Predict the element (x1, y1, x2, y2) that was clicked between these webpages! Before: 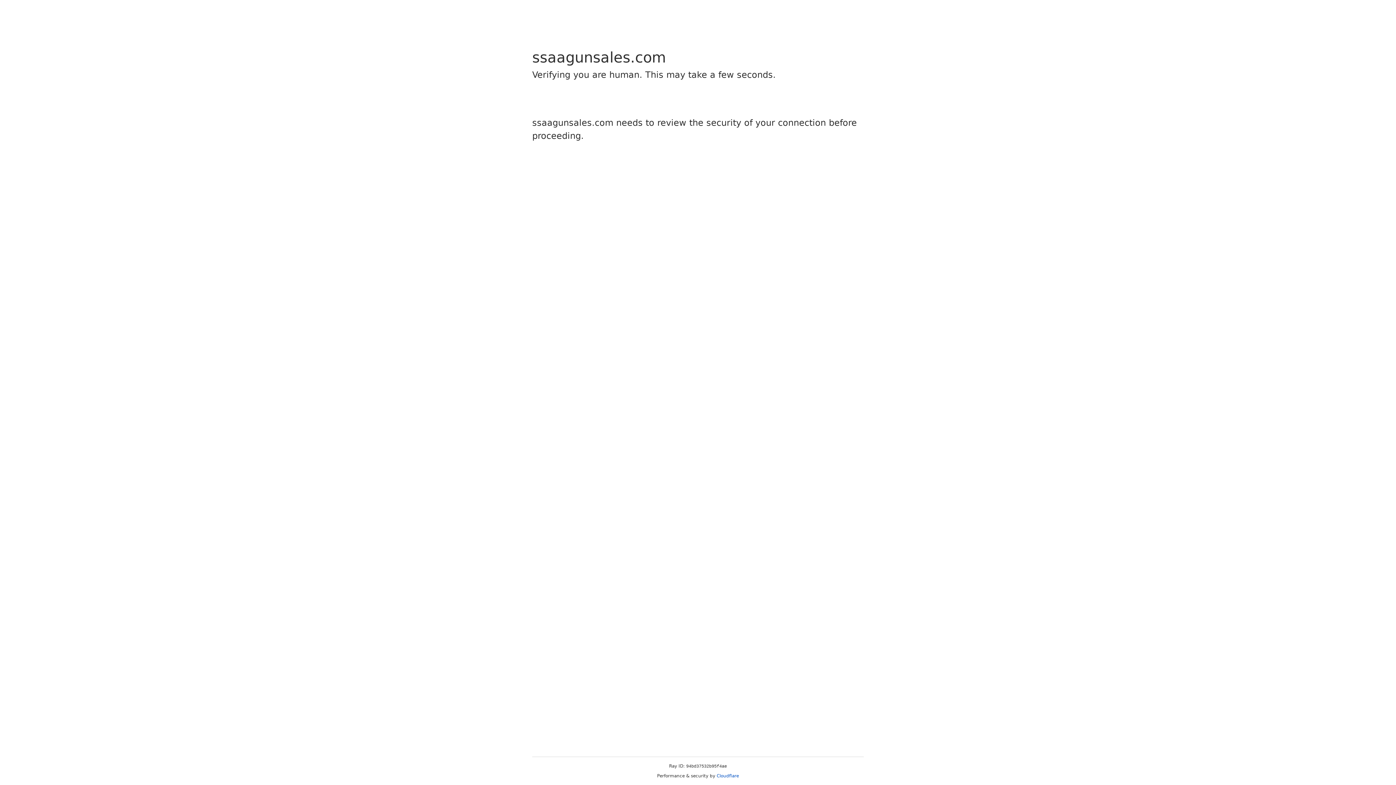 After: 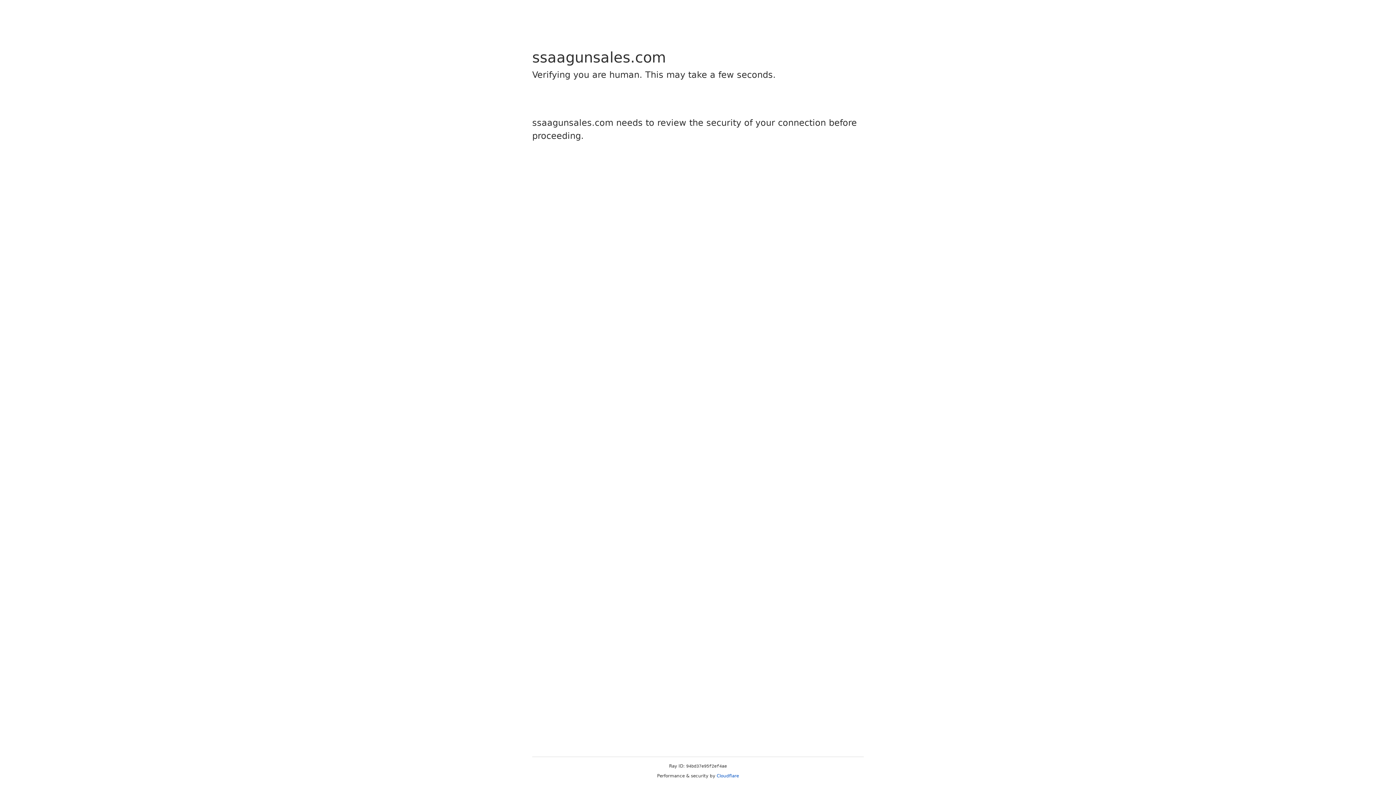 Action: label: Cloudflare bbox: (716, 773, 739, 778)